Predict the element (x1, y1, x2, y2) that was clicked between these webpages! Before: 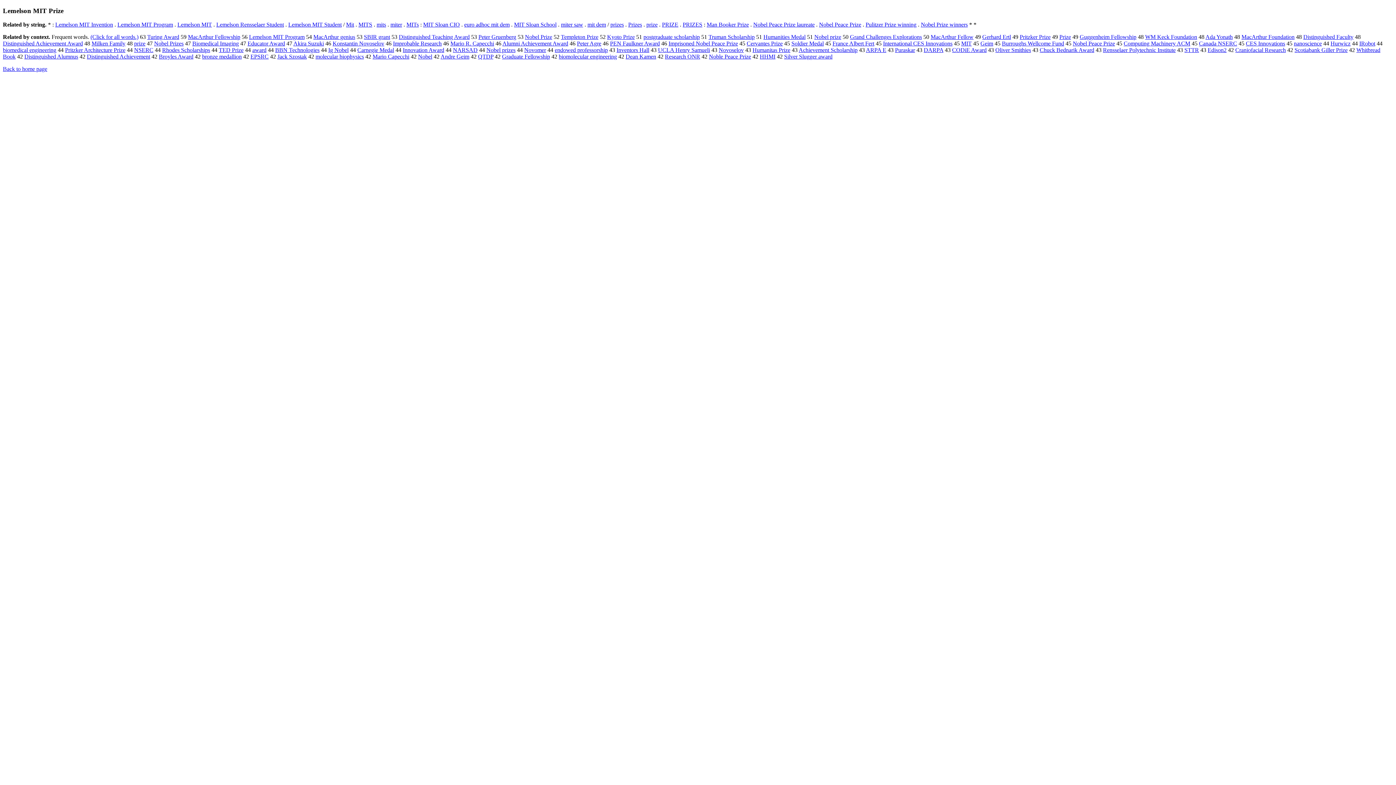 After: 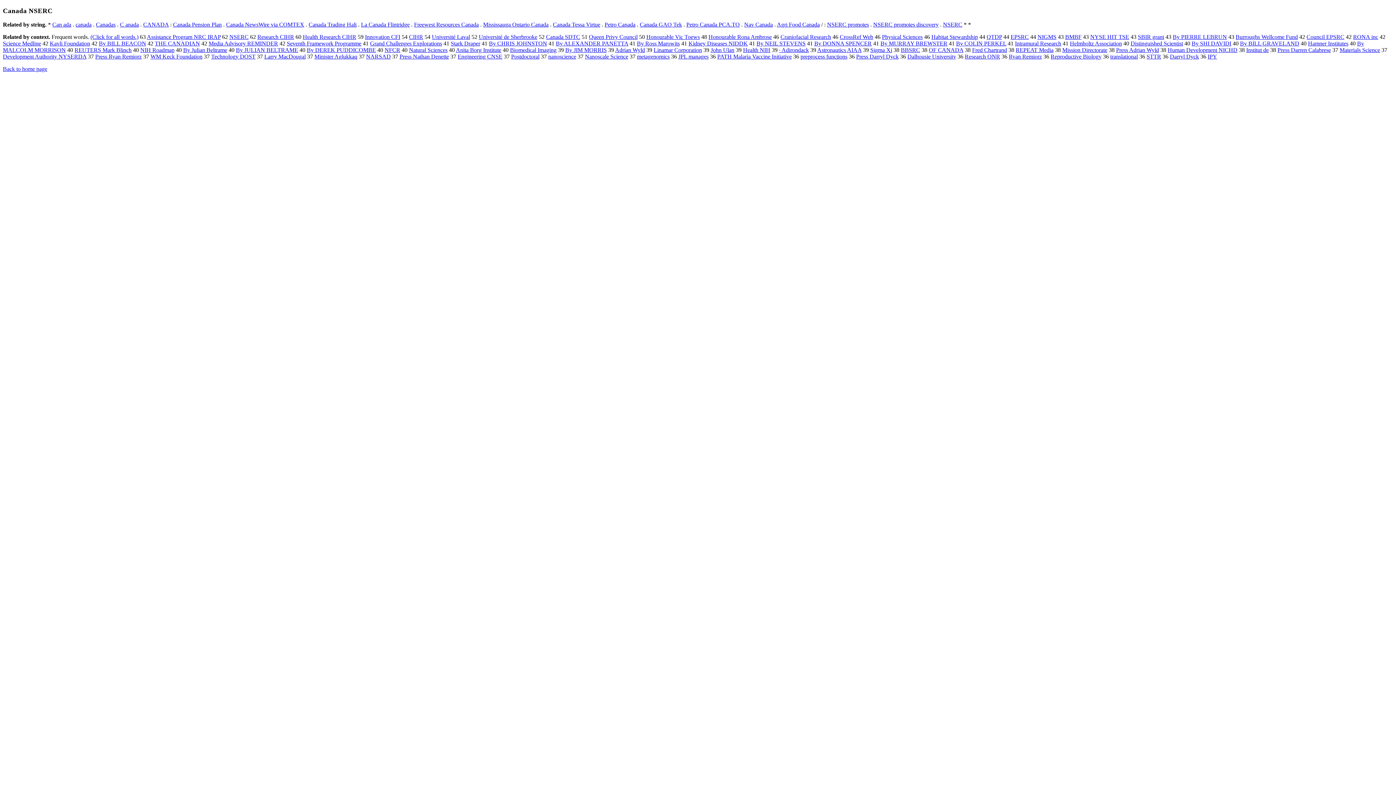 Action: label: Canada NSERC bbox: (1199, 40, 1237, 46)